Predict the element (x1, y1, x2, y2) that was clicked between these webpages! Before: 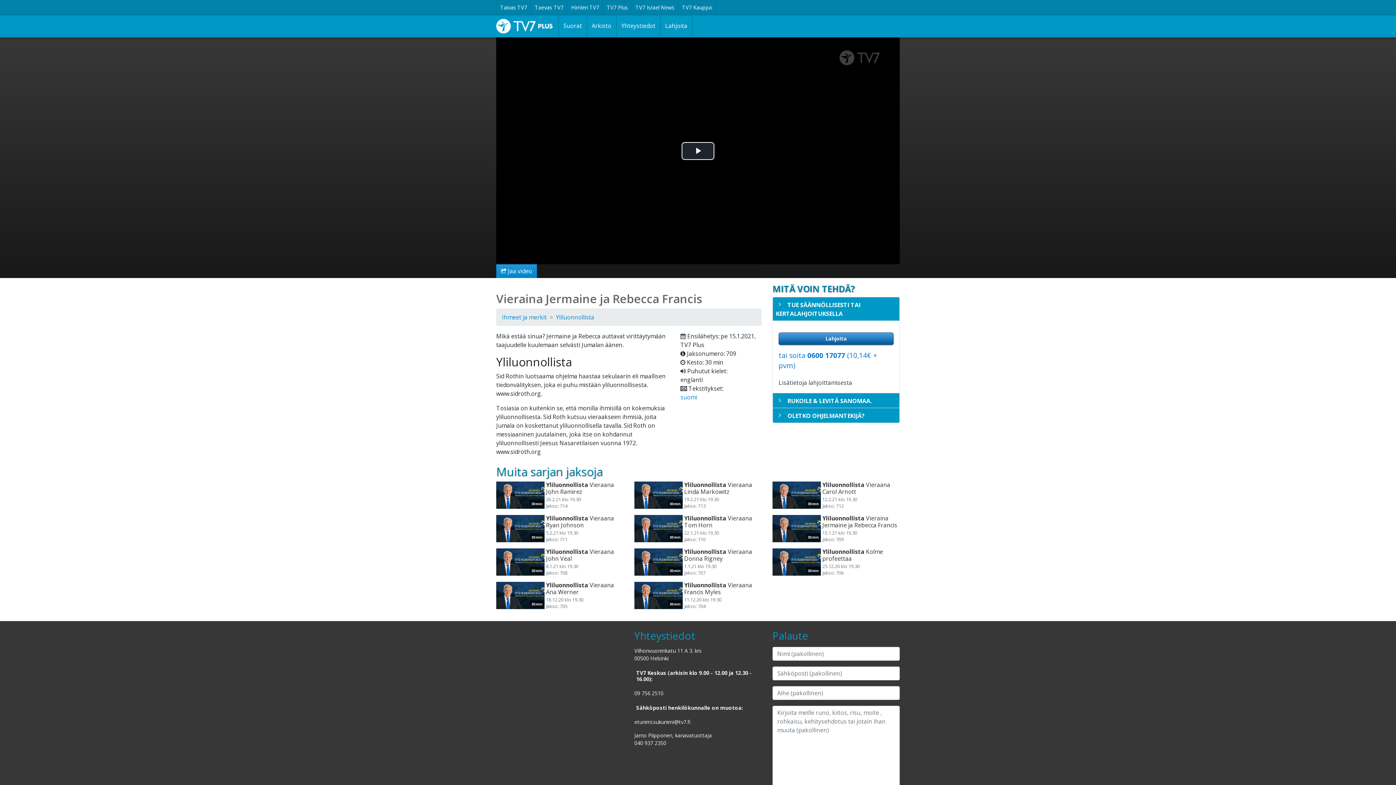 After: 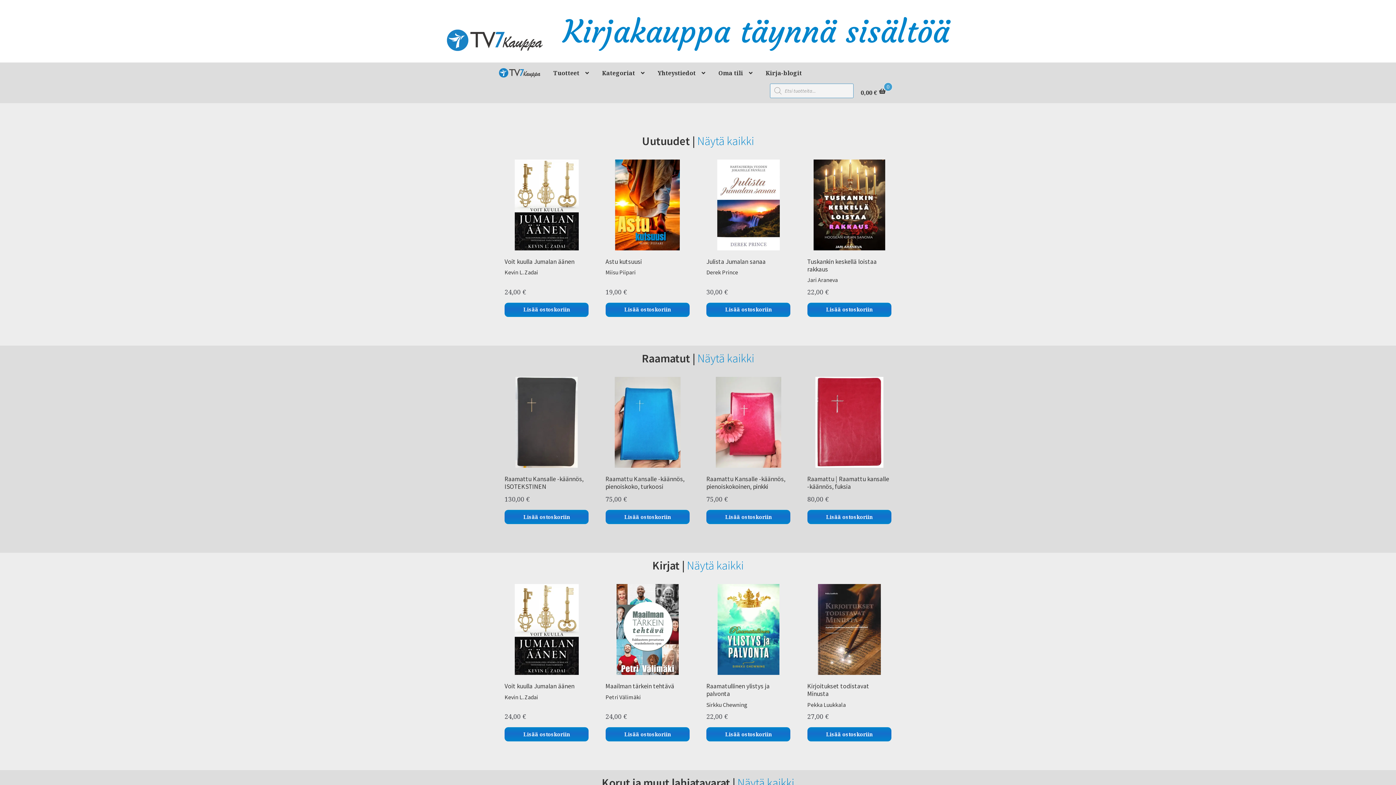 Action: bbox: (679, 0, 714, 14) label: TV7 Kauppa